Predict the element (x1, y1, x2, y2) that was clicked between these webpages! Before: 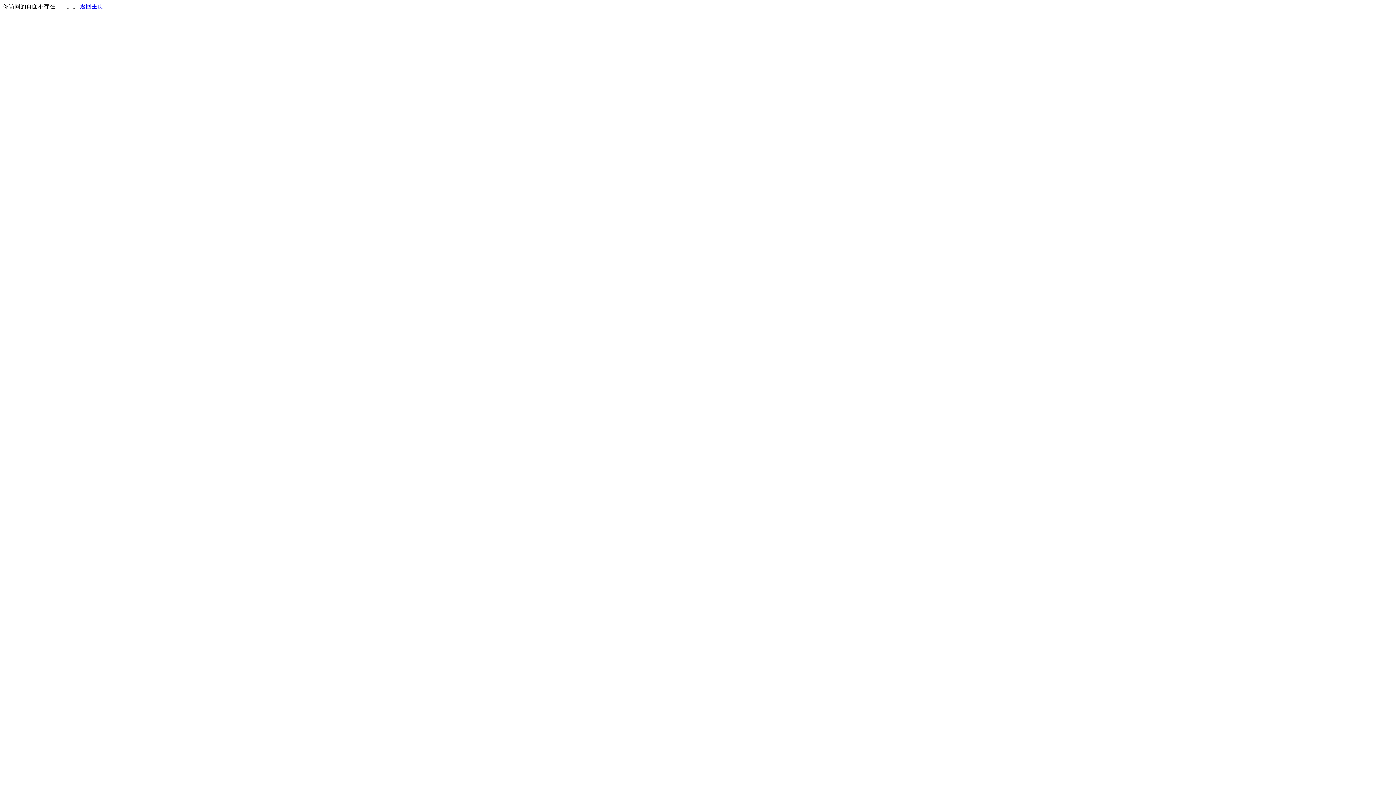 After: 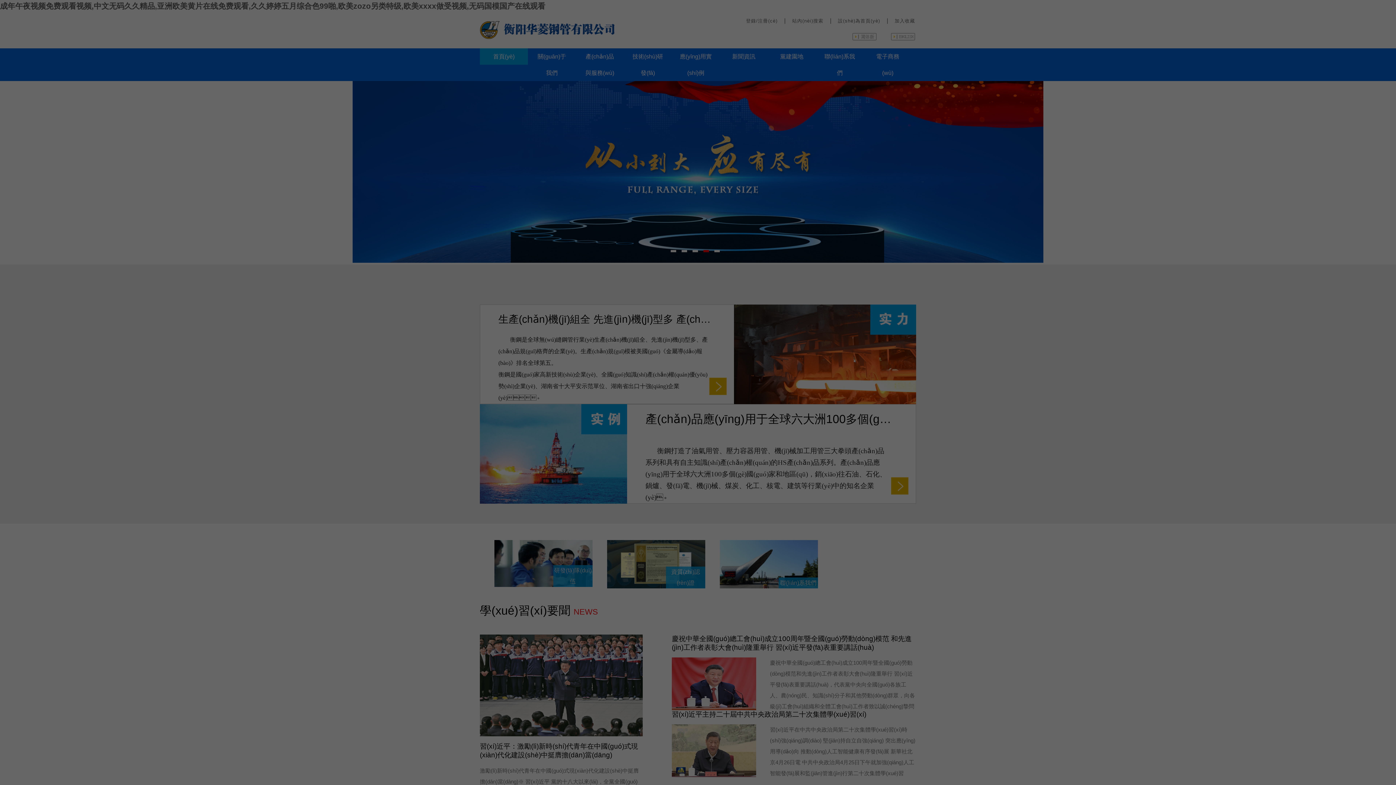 Action: label: 返回主页 bbox: (80, 3, 103, 9)